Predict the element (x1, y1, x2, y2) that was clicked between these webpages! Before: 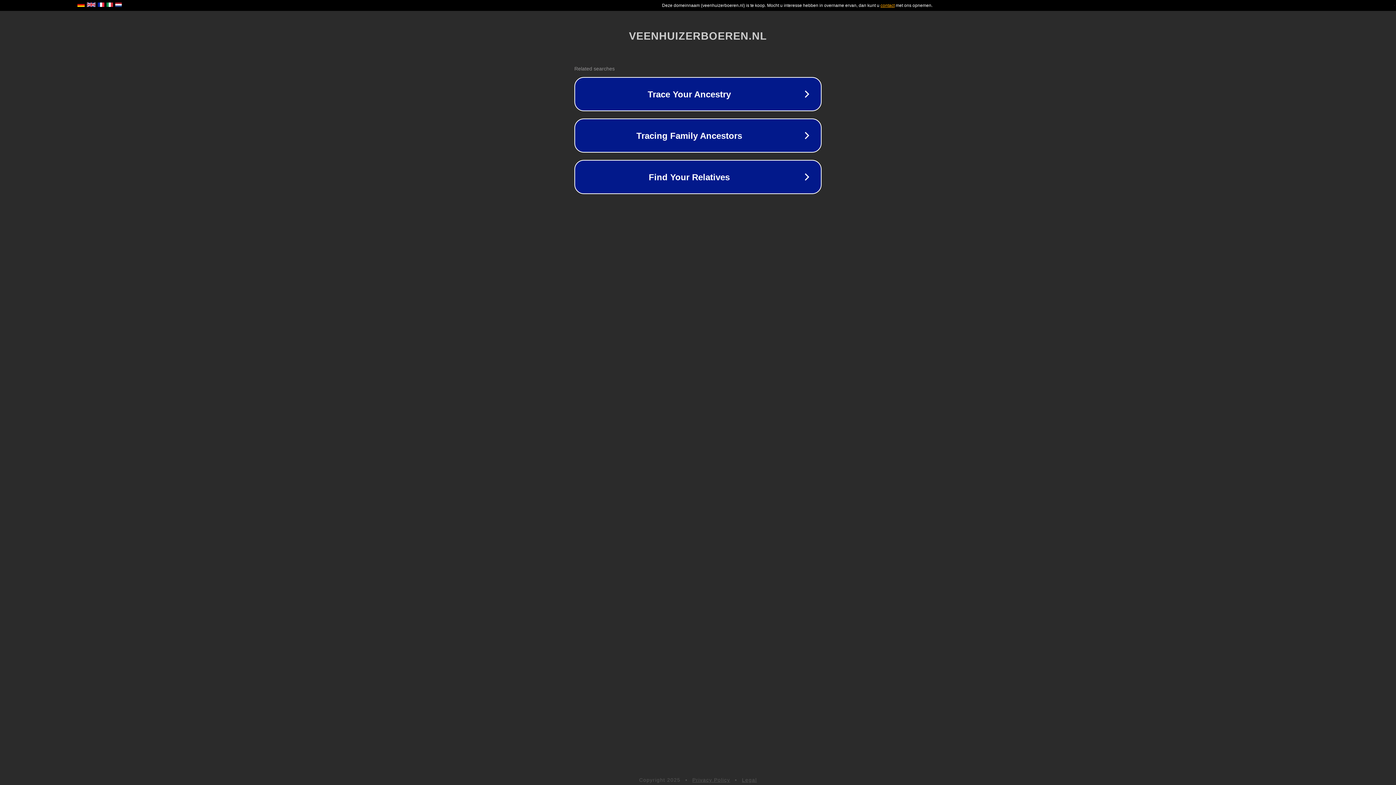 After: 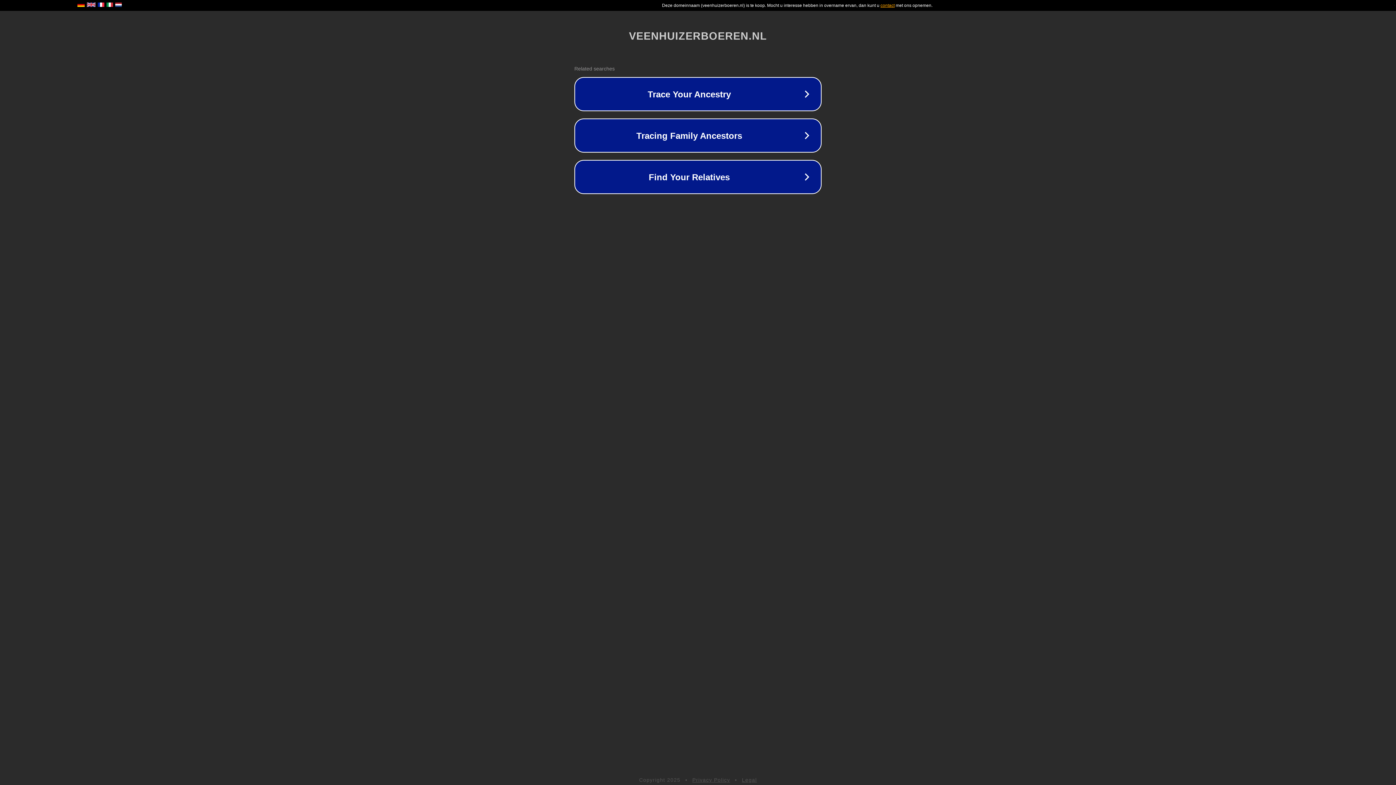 Action: bbox: (692, 777, 730, 783) label: Privacy Policy